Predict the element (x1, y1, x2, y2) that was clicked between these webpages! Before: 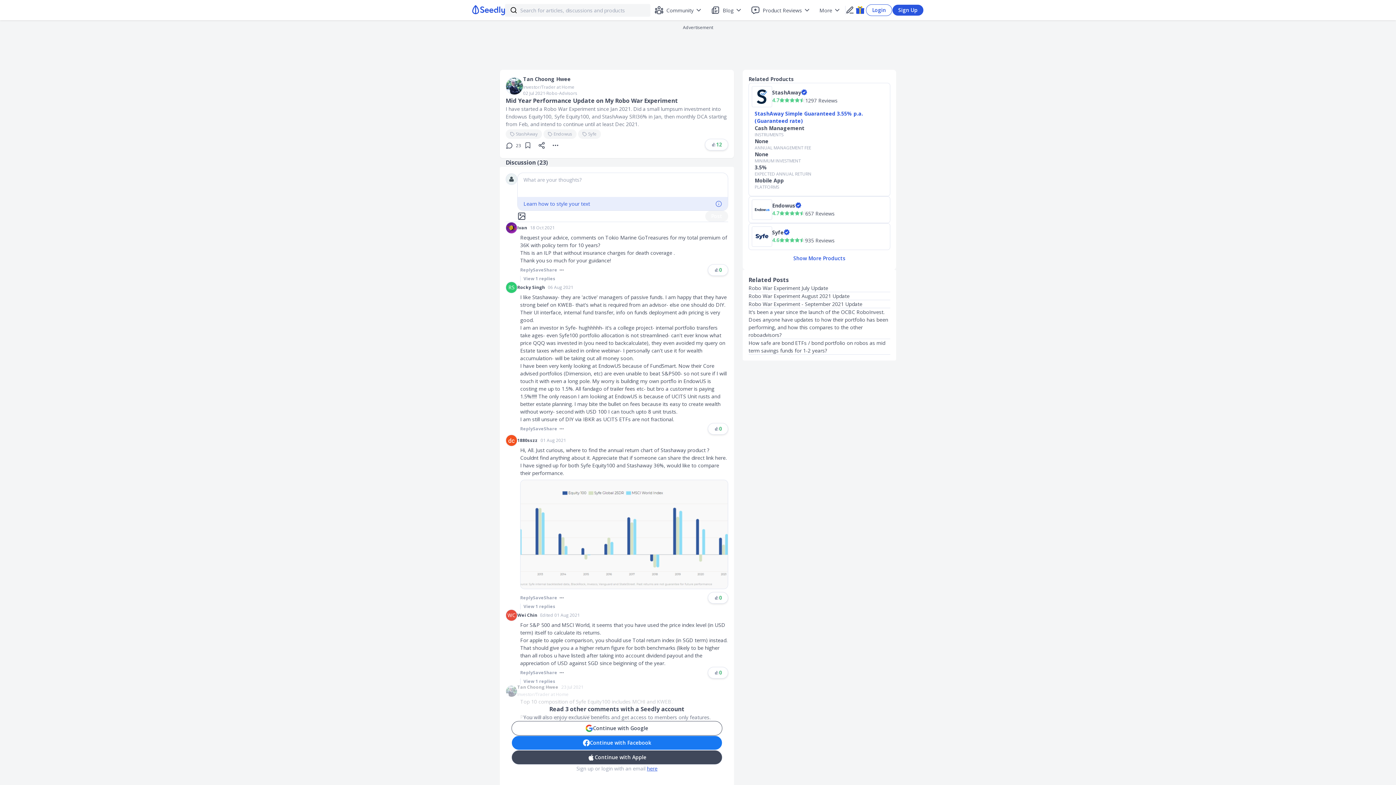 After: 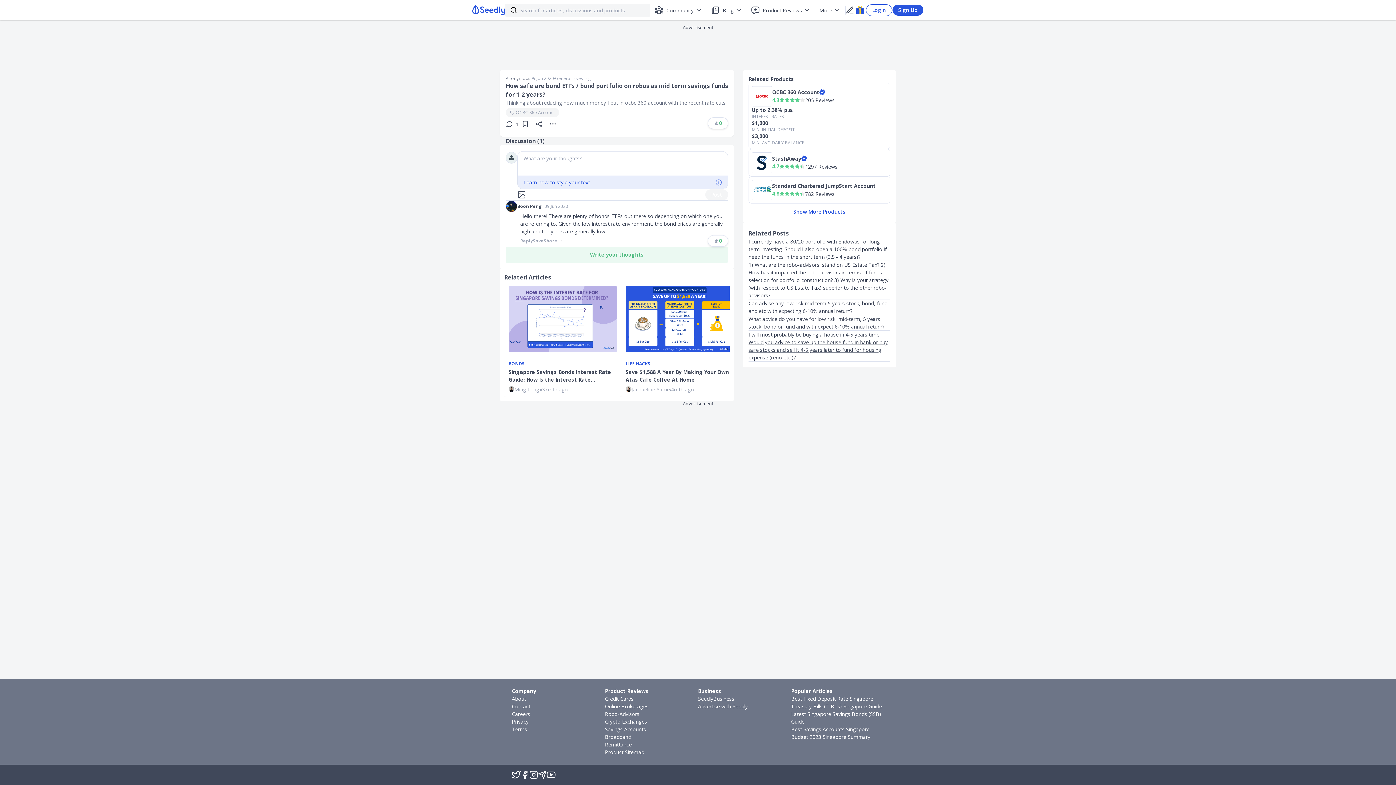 Action: label: How safe are bond ETFs / bond portfolio on robos as mid term savings funds for 1-2 years? bbox: (748, 339, 890, 354)